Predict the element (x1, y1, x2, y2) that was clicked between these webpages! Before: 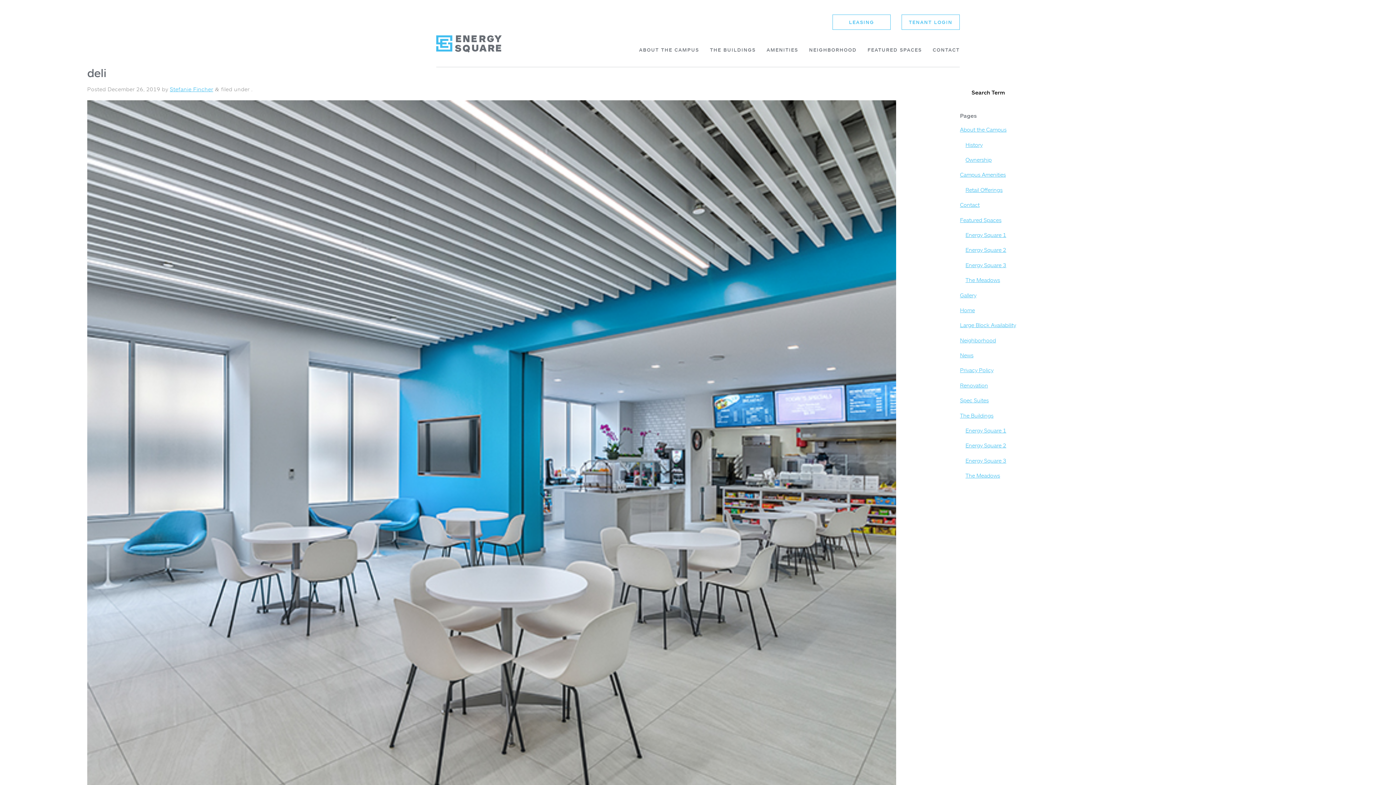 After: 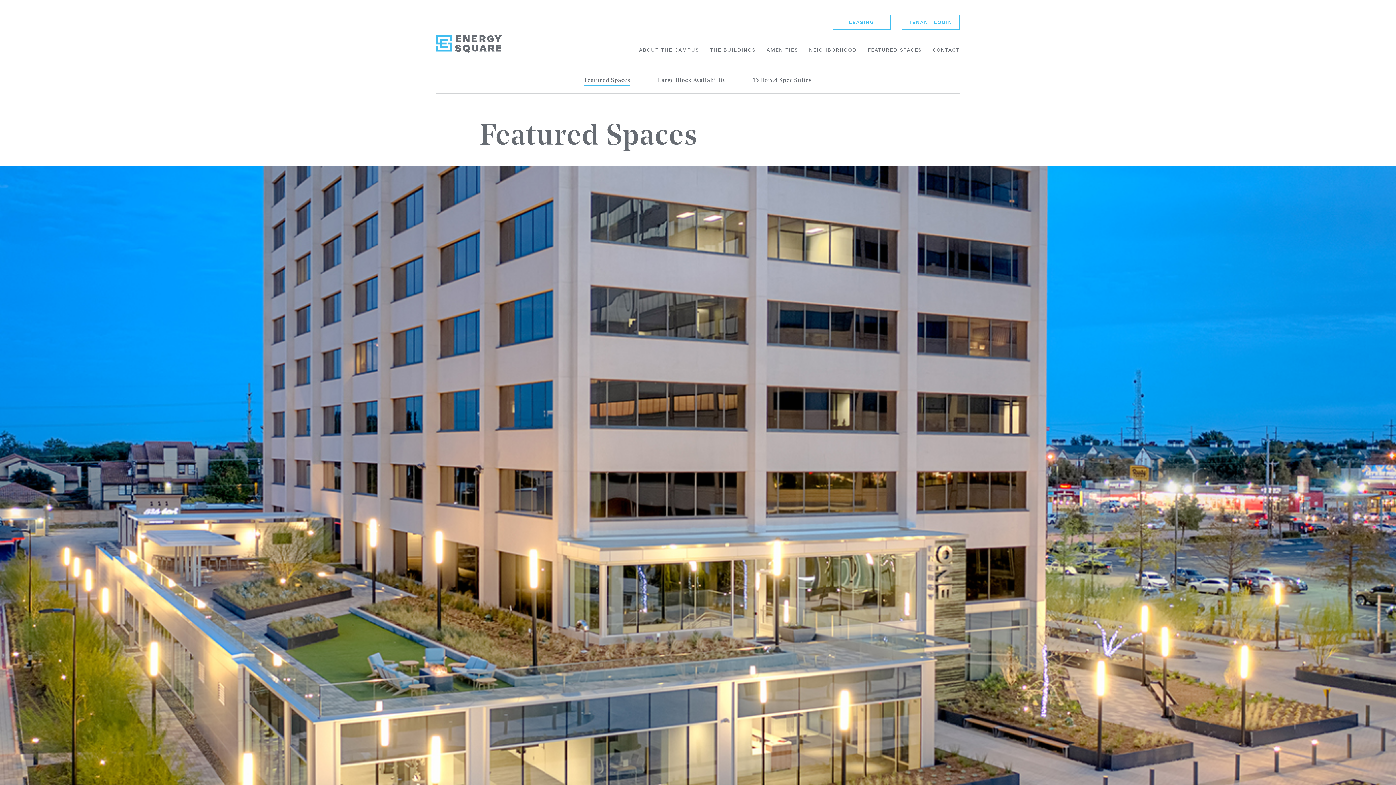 Action: bbox: (867, 47, 922, 52) label: FEATURED SPACES